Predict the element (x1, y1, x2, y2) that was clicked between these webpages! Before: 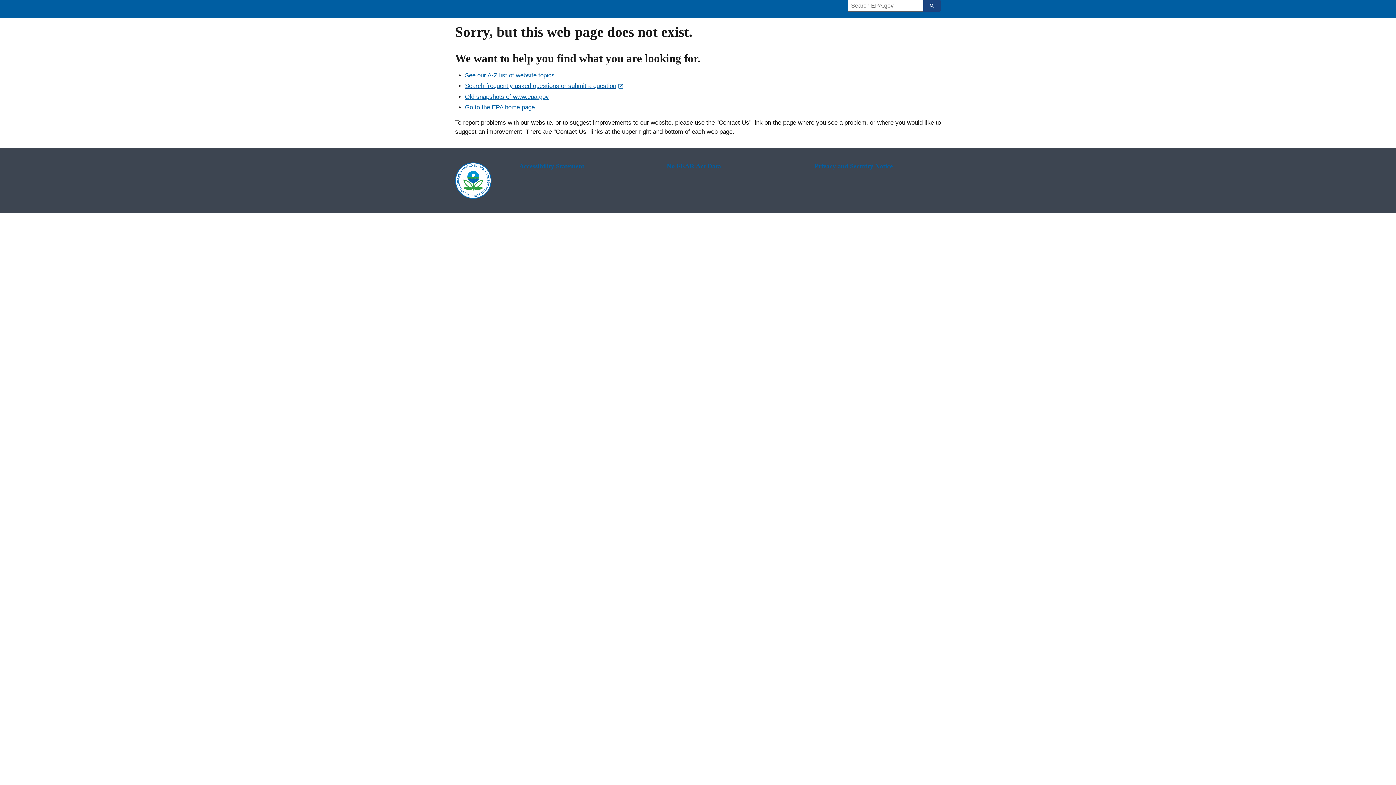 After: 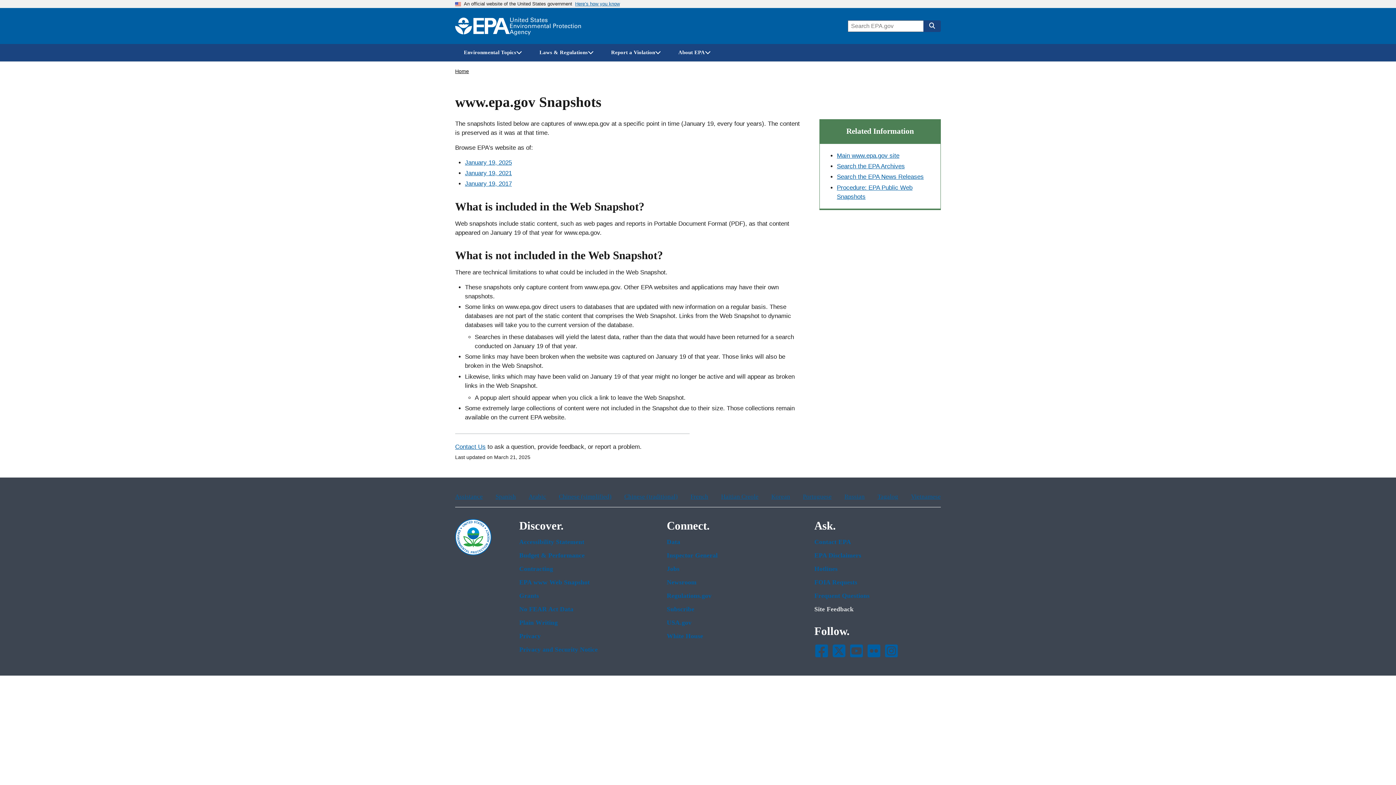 Action: bbox: (465, 93, 549, 100) label: Old snapshots of www.epa.gov